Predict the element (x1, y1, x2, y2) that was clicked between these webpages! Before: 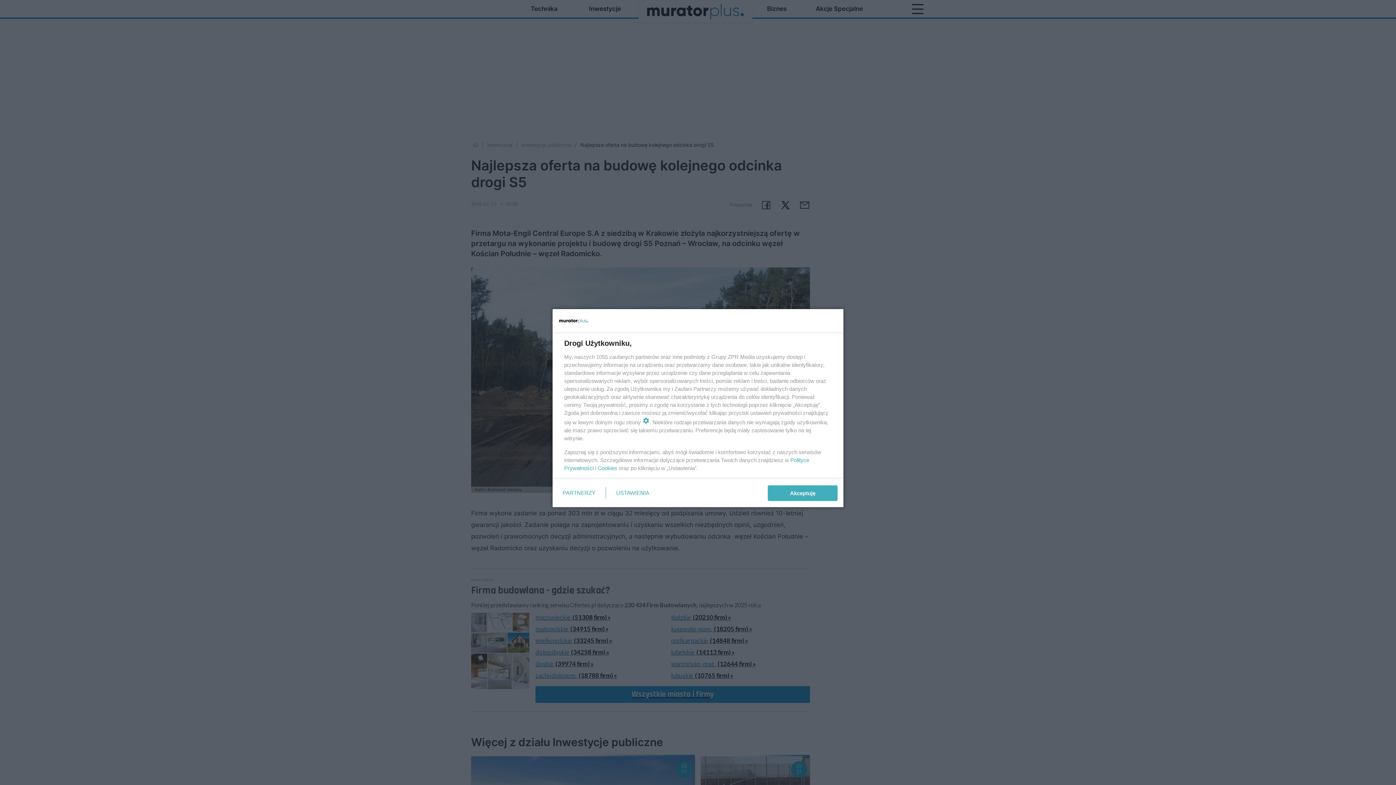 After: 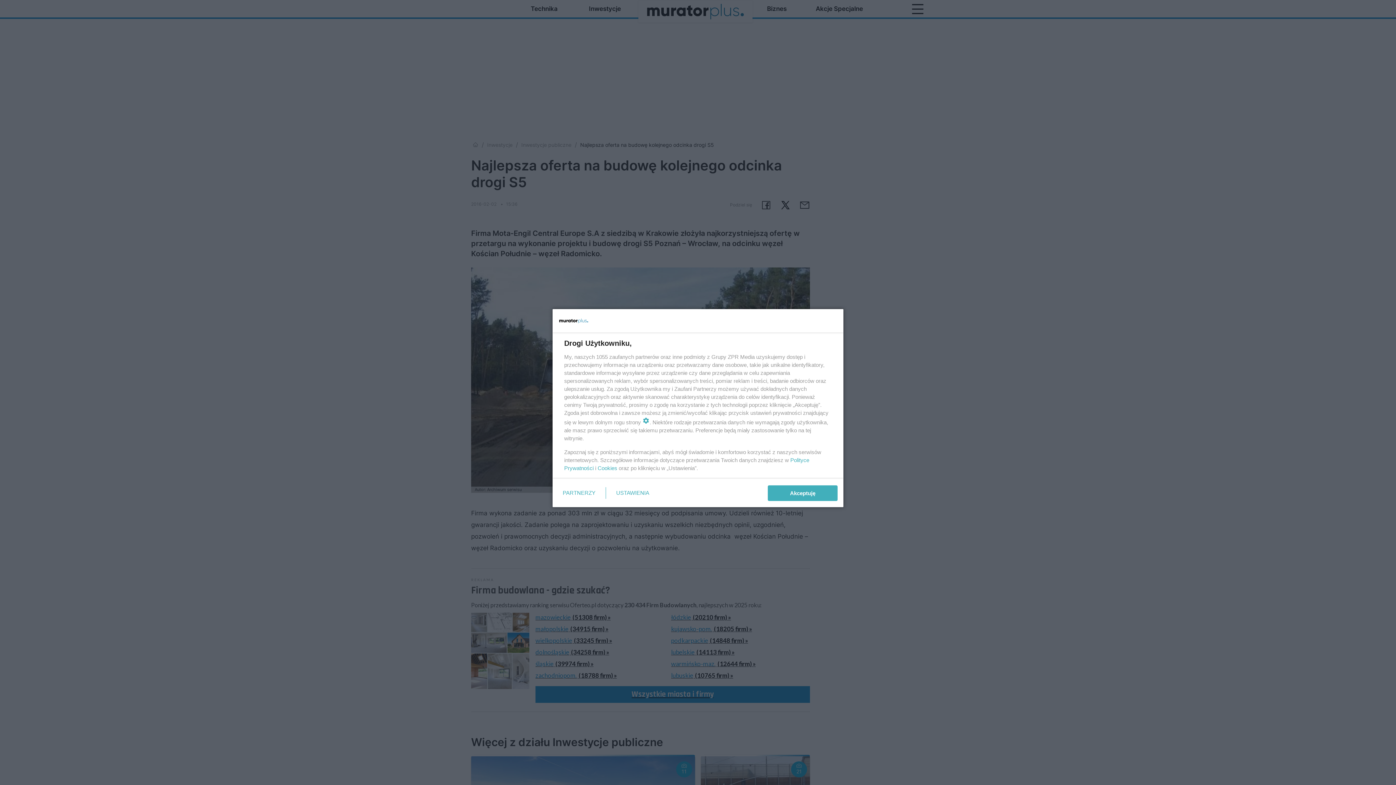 Action: bbox: (597, 465, 617, 471) label: Cookies